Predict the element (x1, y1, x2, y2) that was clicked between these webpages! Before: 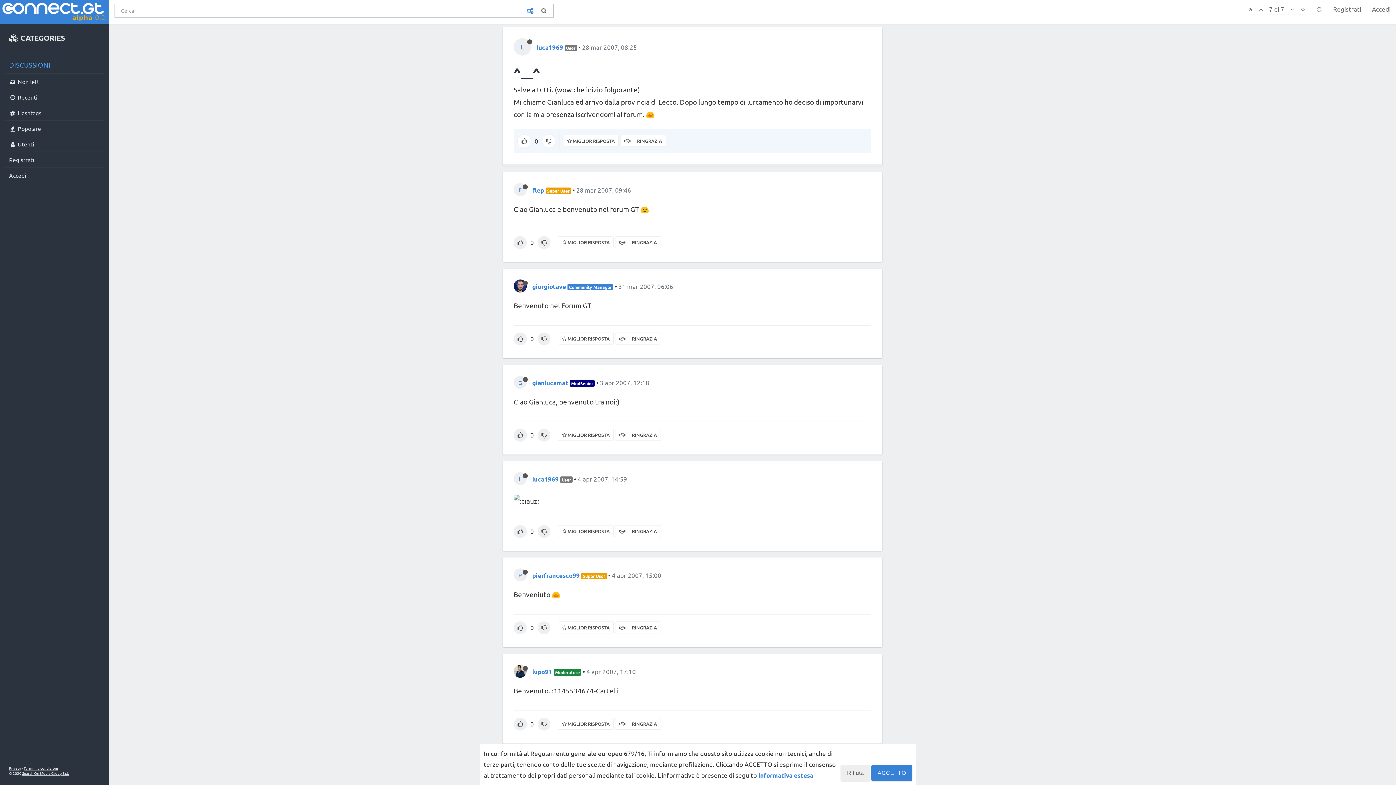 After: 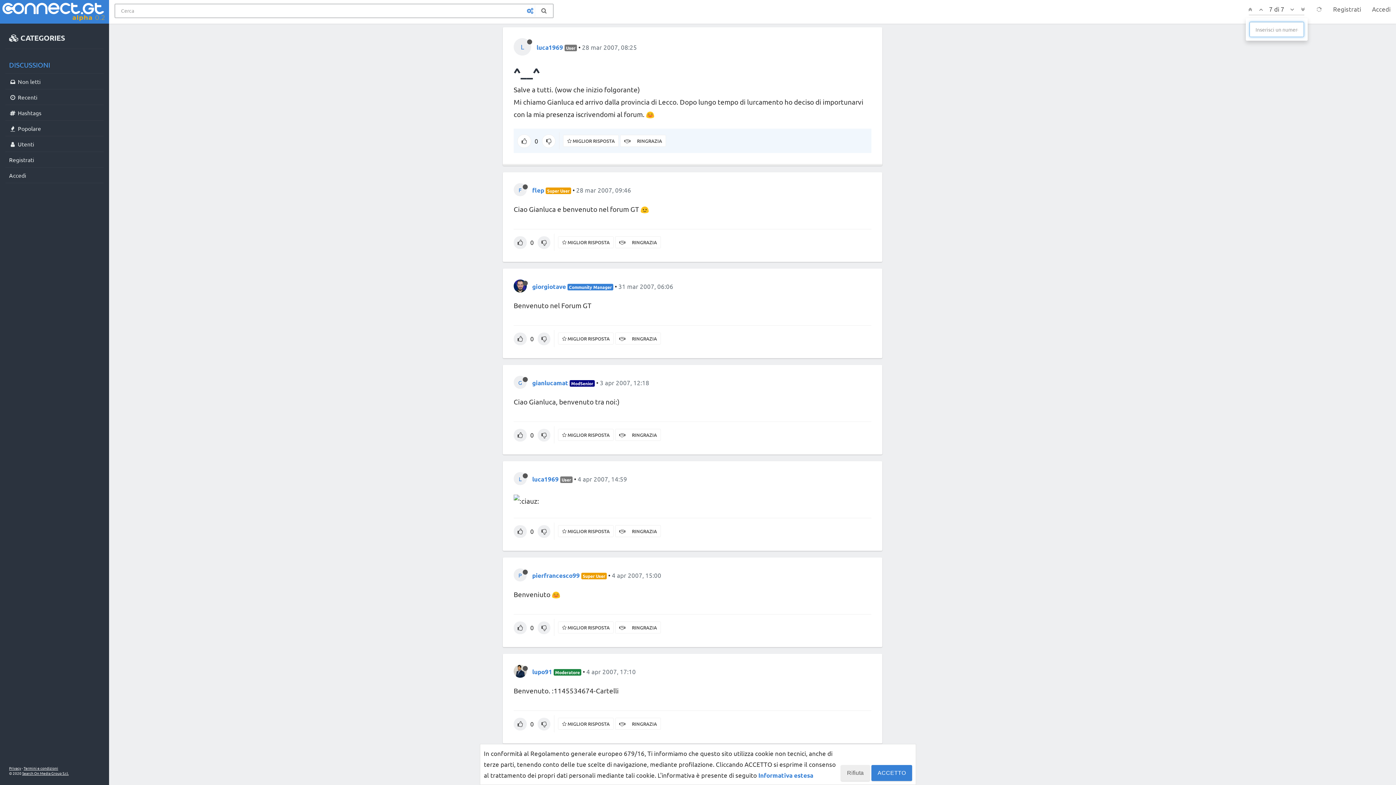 Action: label: 7 di 7 bbox: (1267, 5, 1286, 12)